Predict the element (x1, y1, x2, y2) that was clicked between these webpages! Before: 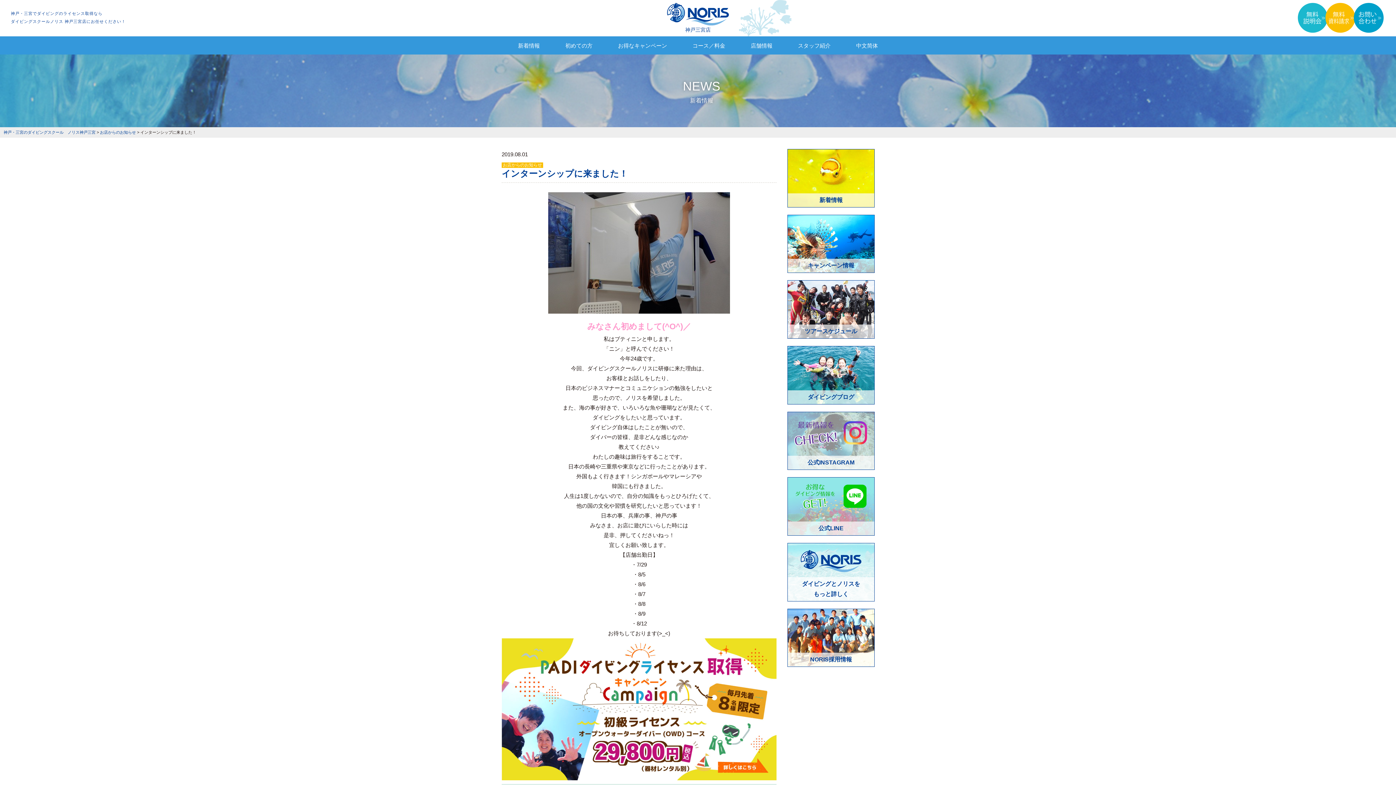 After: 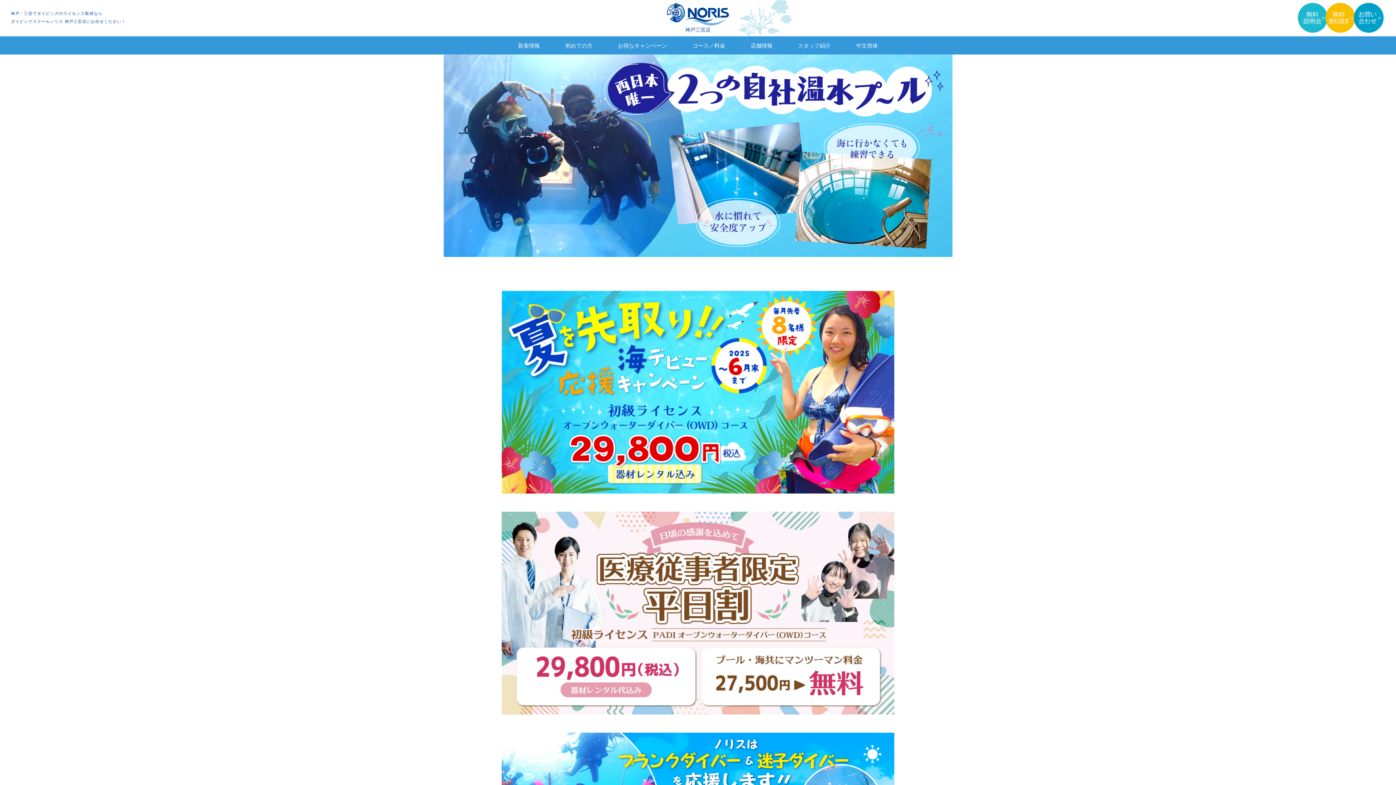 Action: bbox: (3, 130, 95, 134) label: 神戸・三宮のダイビングスクール　ノリス神戸三宮